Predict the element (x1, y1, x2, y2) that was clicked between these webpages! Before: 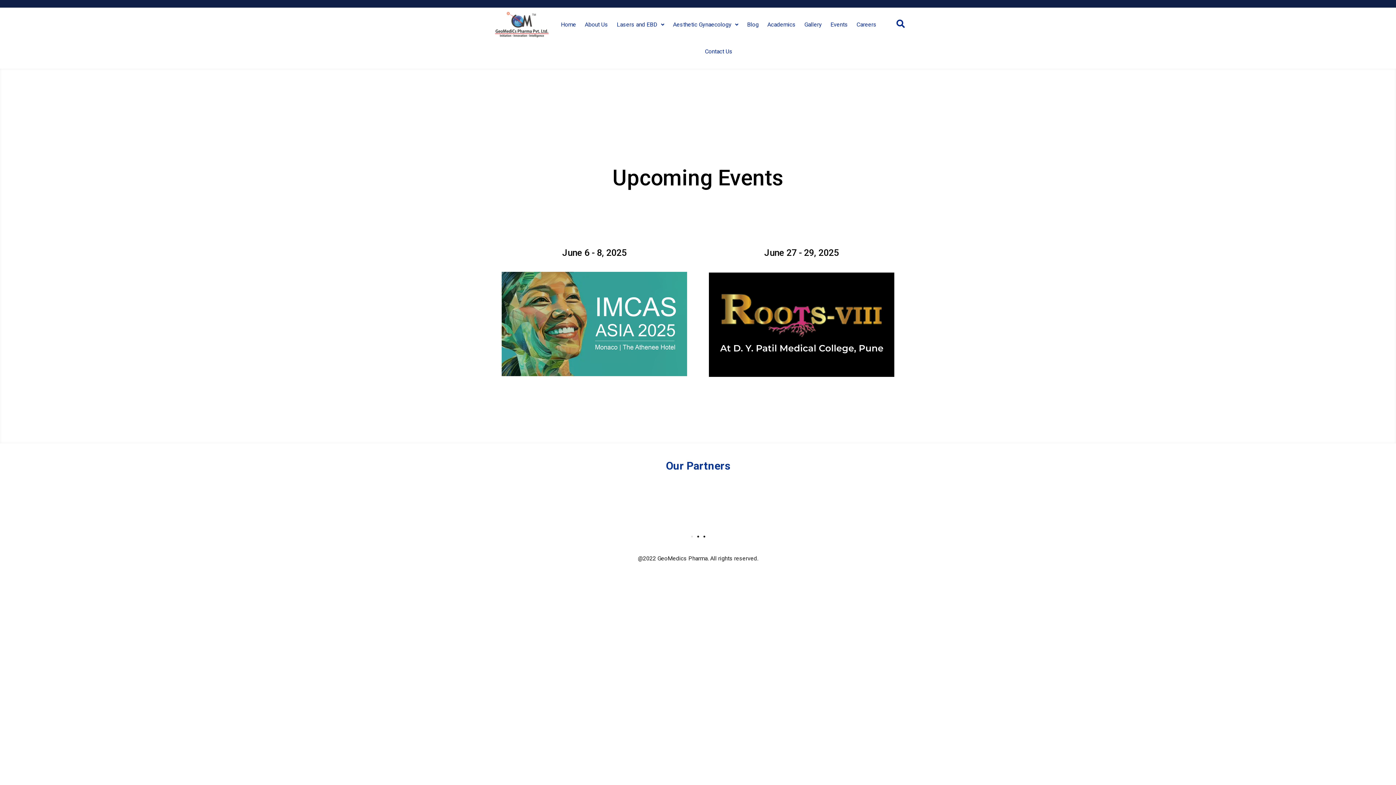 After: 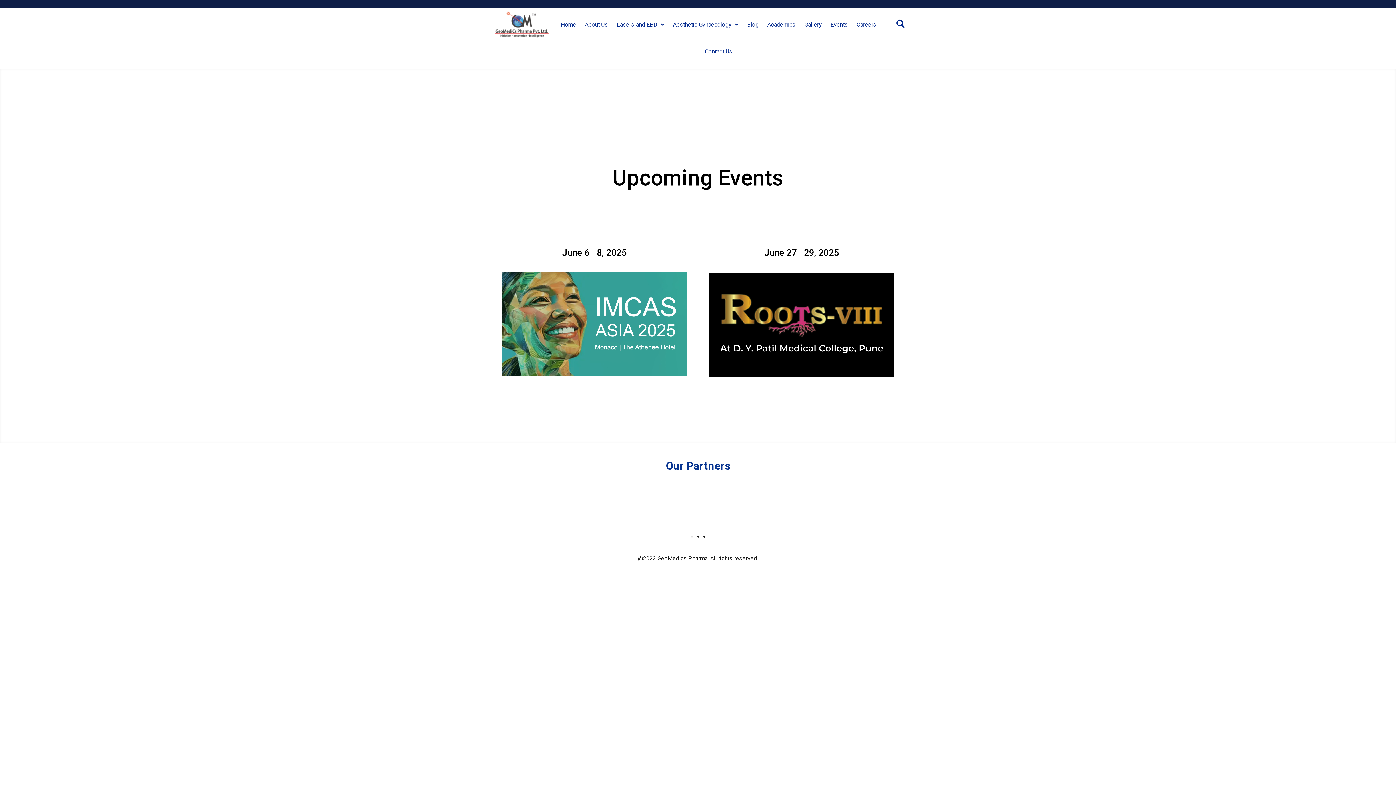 Action: label: Academics bbox: (763, 11, 800, 38)